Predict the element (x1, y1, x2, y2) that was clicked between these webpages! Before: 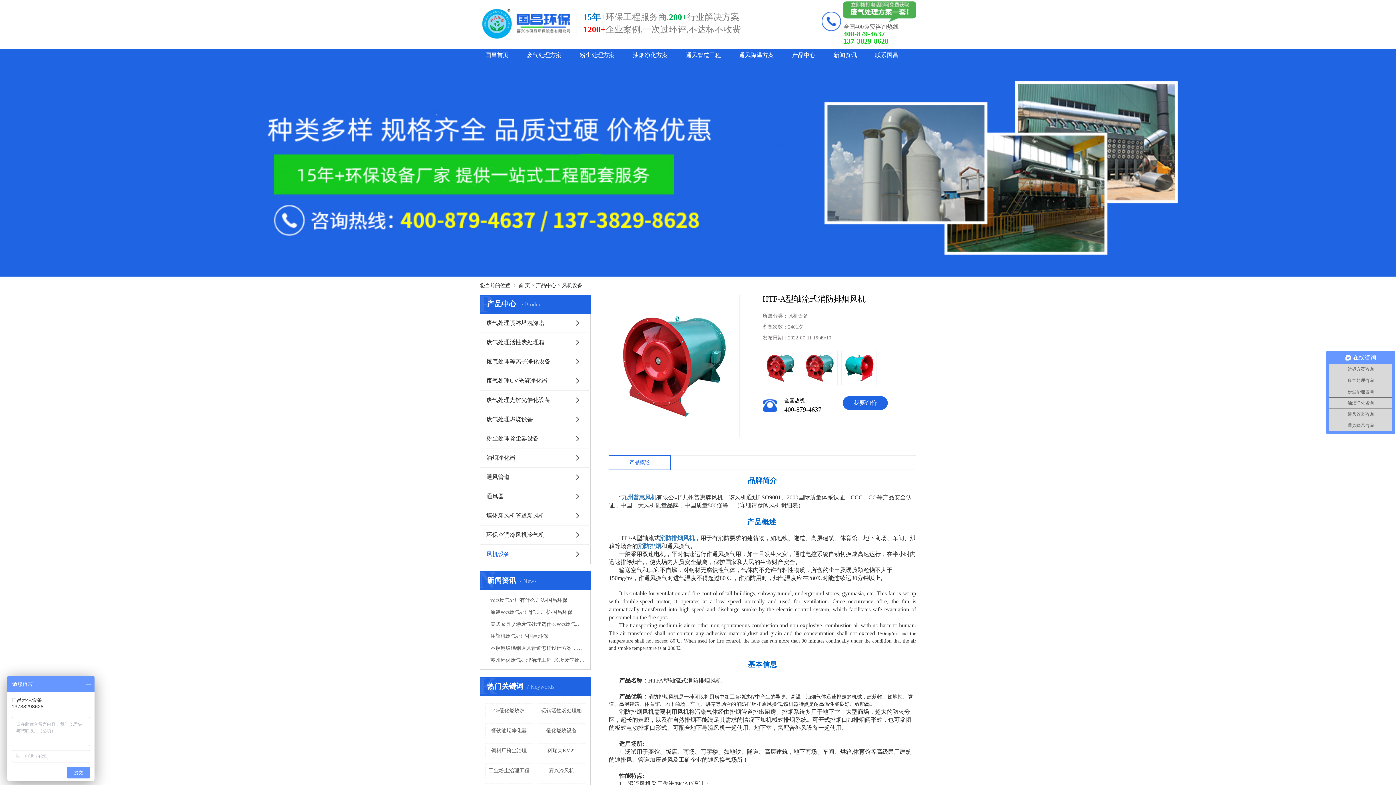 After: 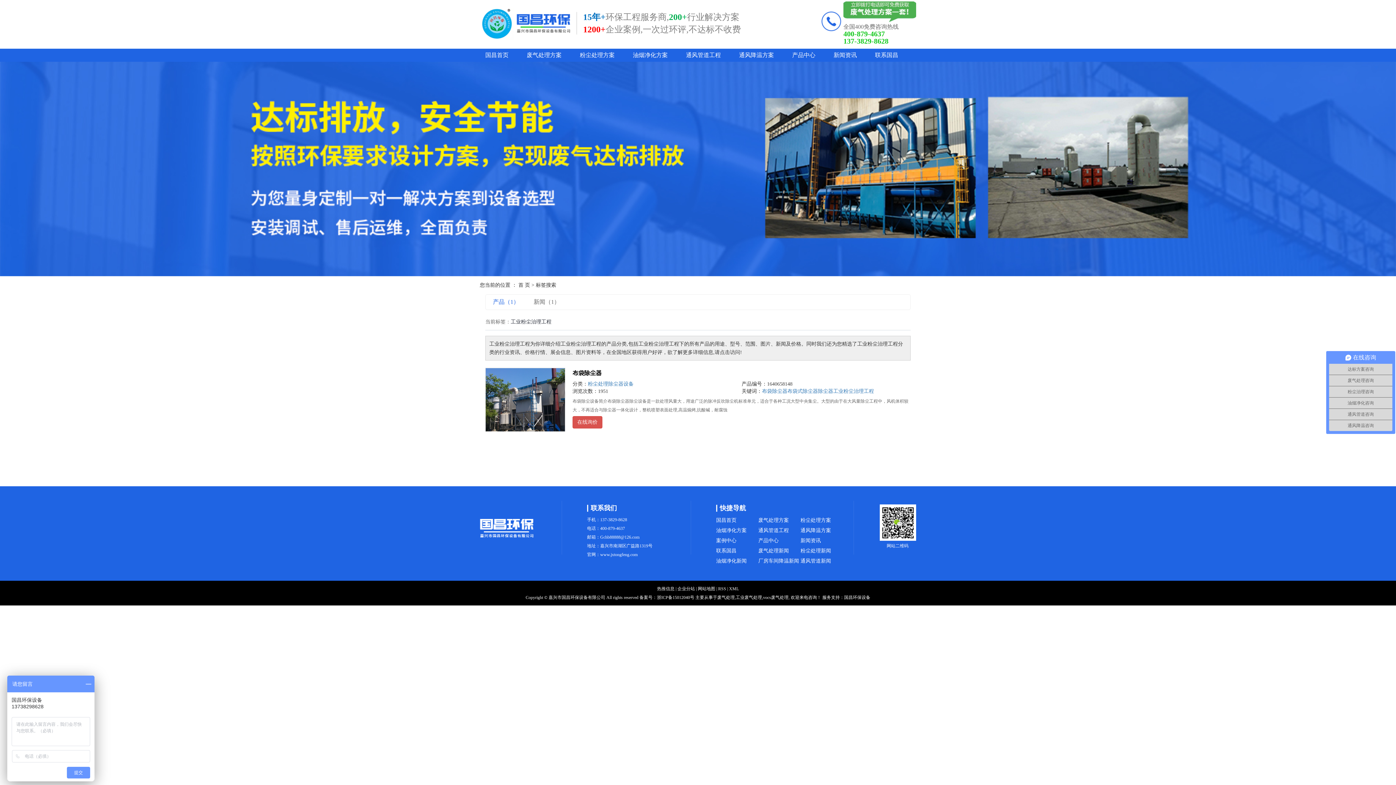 Action: bbox: (485, 763, 532, 778) label: 工业粉尘治理工程